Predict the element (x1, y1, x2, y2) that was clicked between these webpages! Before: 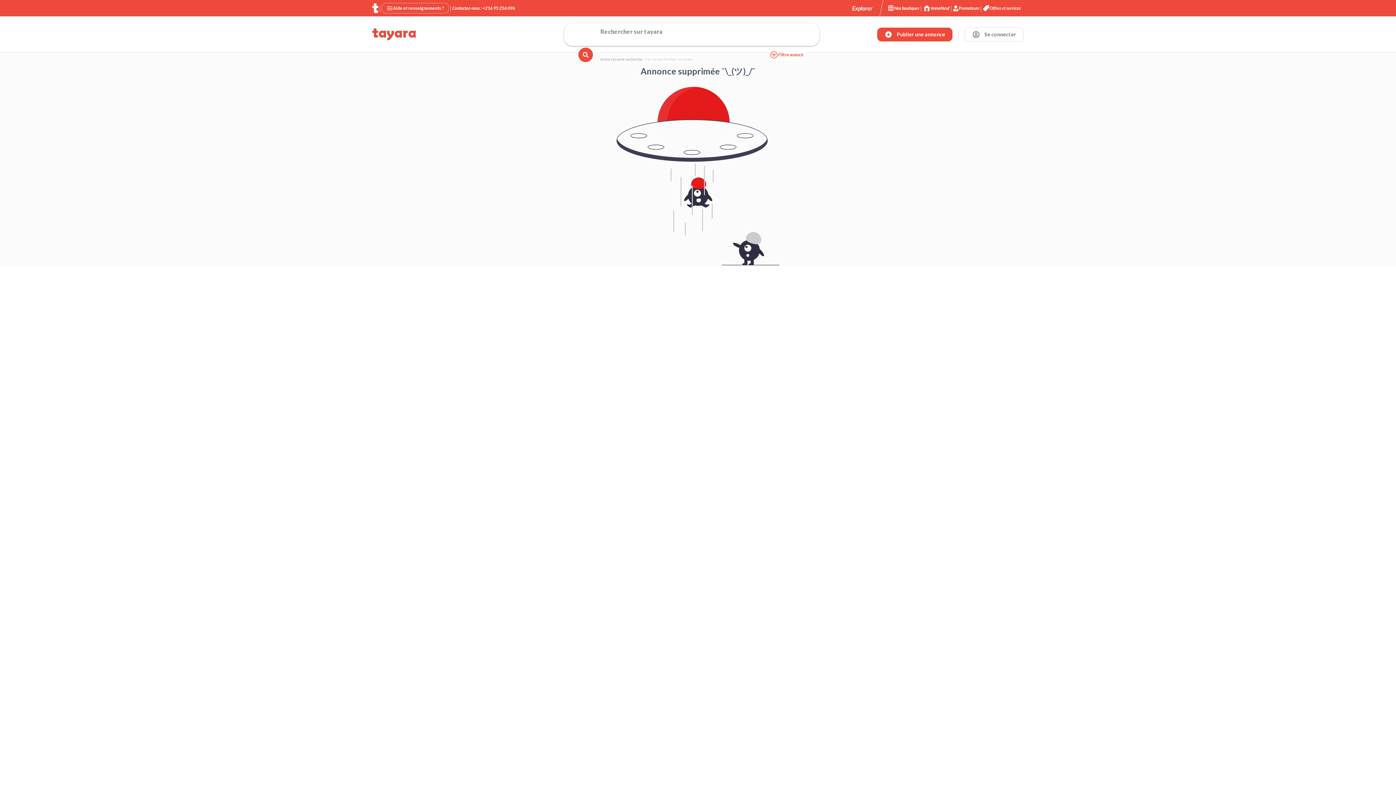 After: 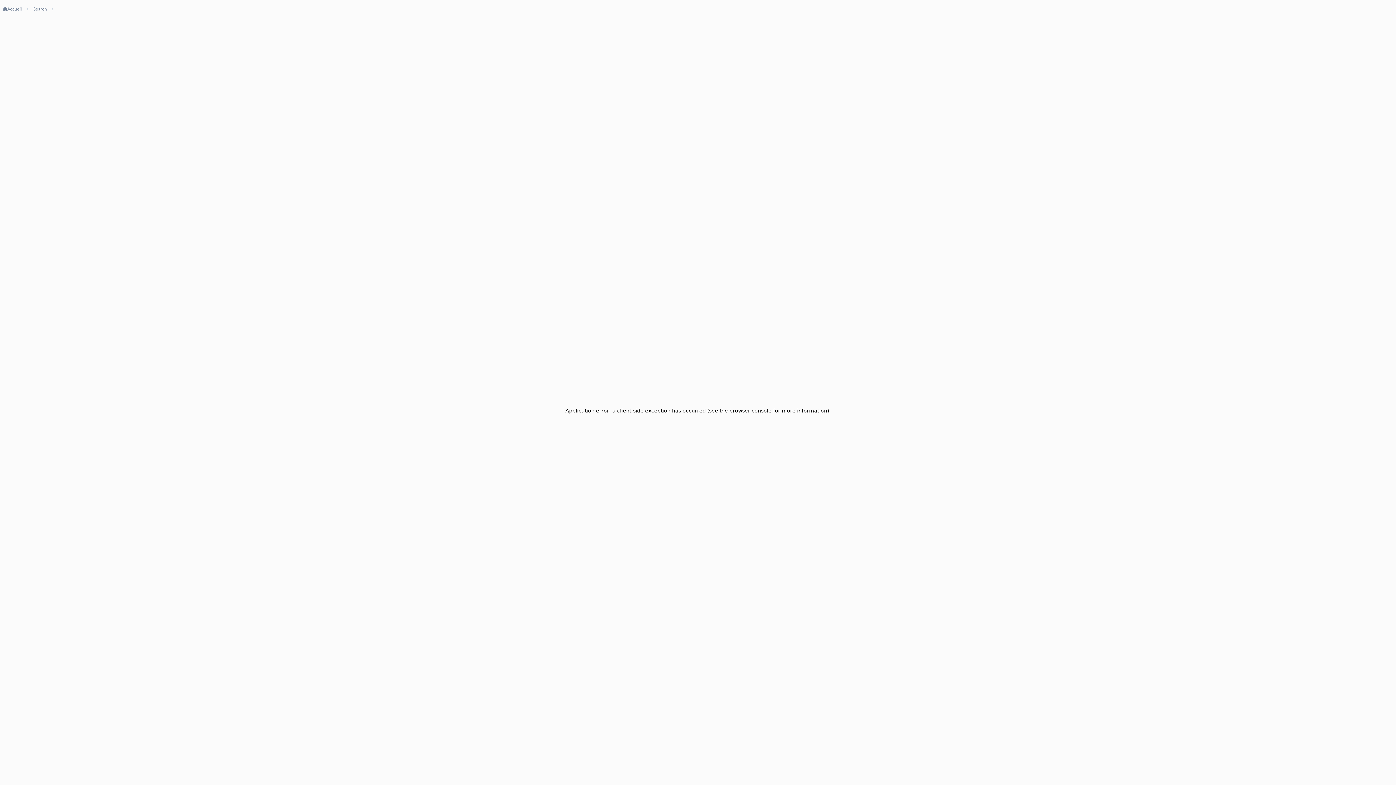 Action: label: Filtre avancé bbox: (768, 48, 805, 60)